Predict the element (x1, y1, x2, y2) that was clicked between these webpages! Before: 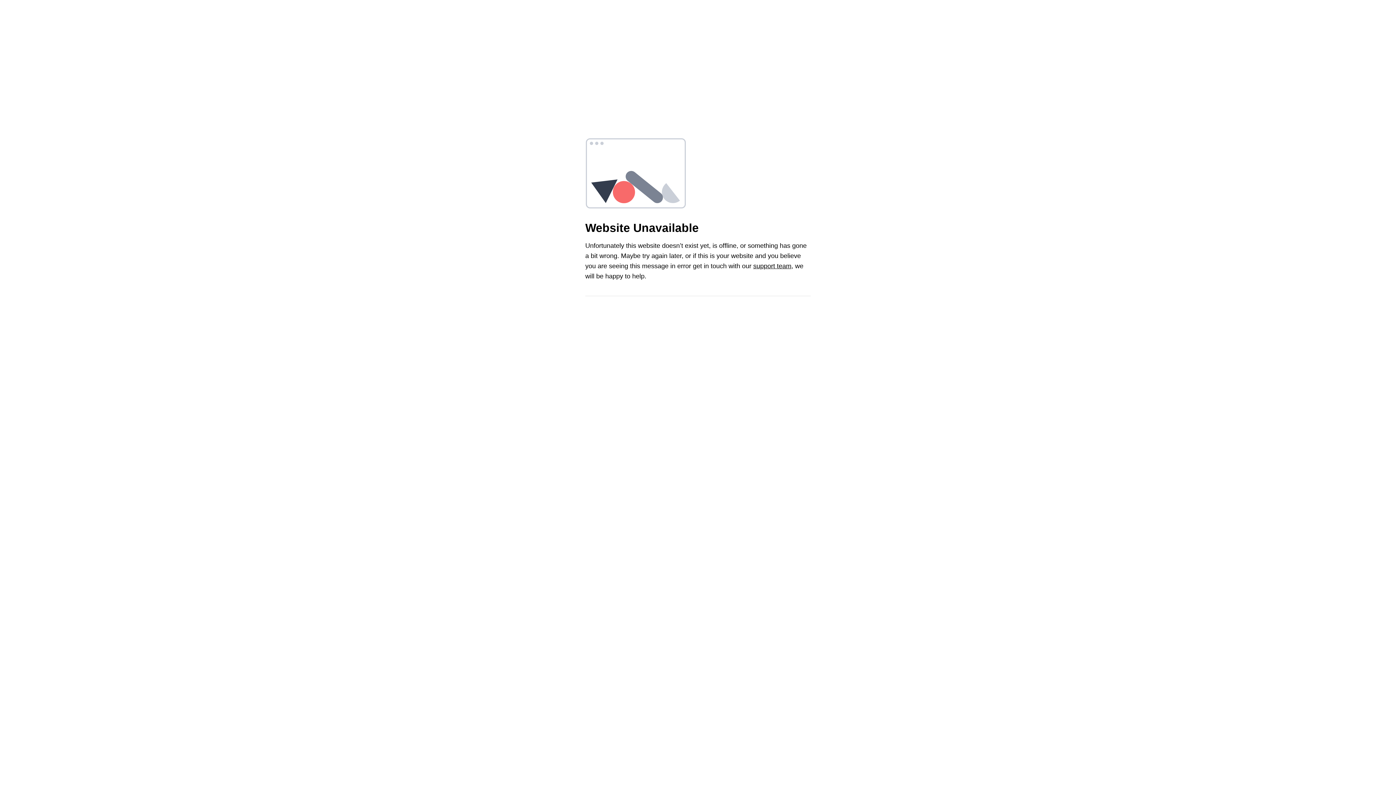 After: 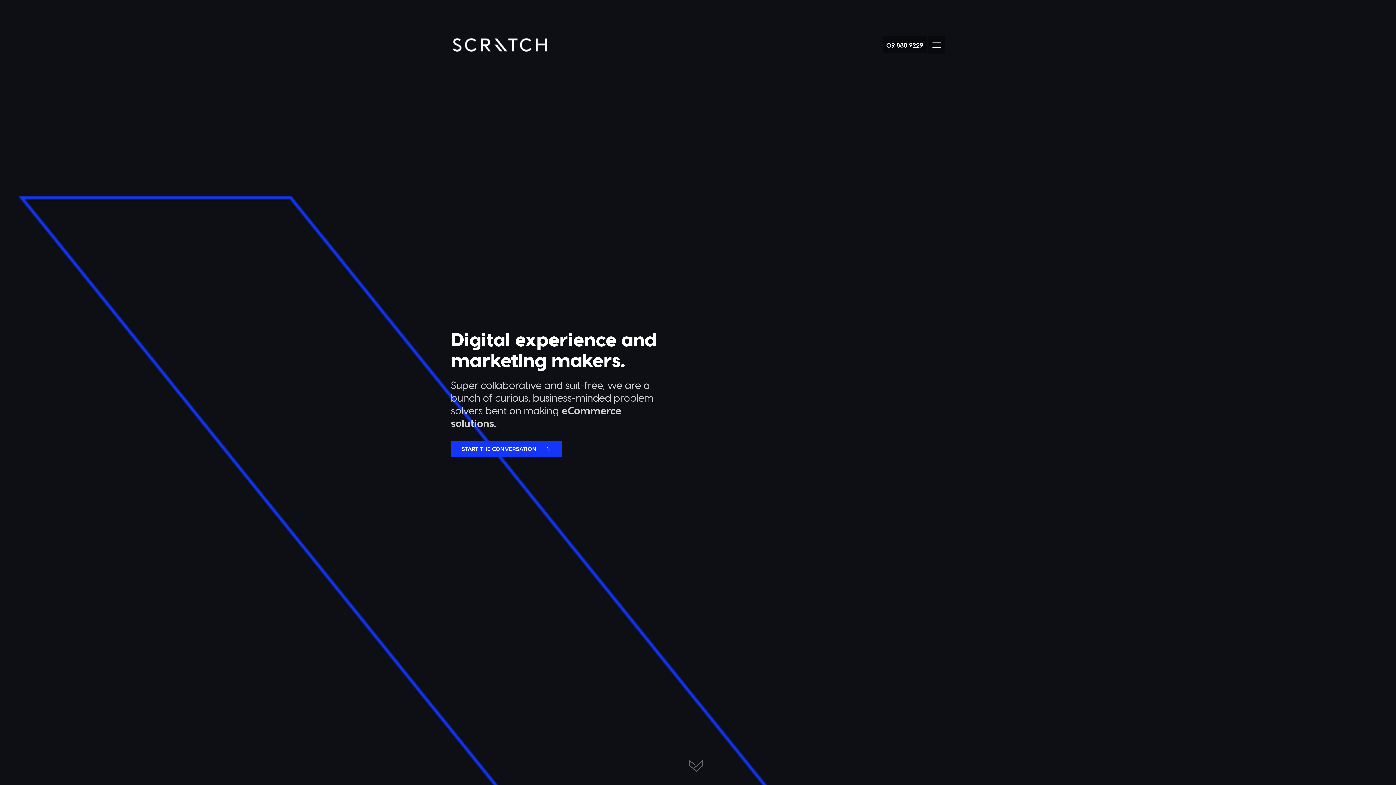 Action: bbox: (585, 138, 658, 212)